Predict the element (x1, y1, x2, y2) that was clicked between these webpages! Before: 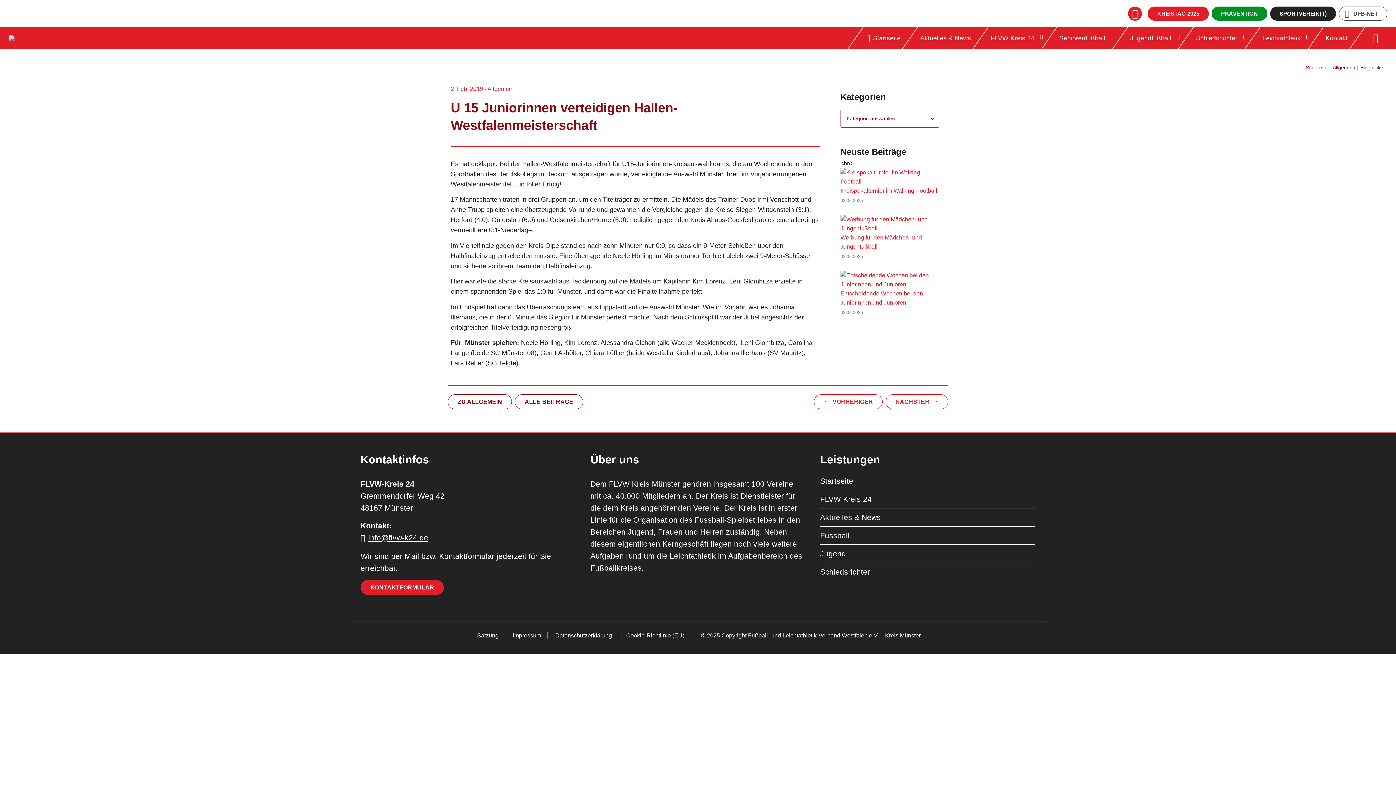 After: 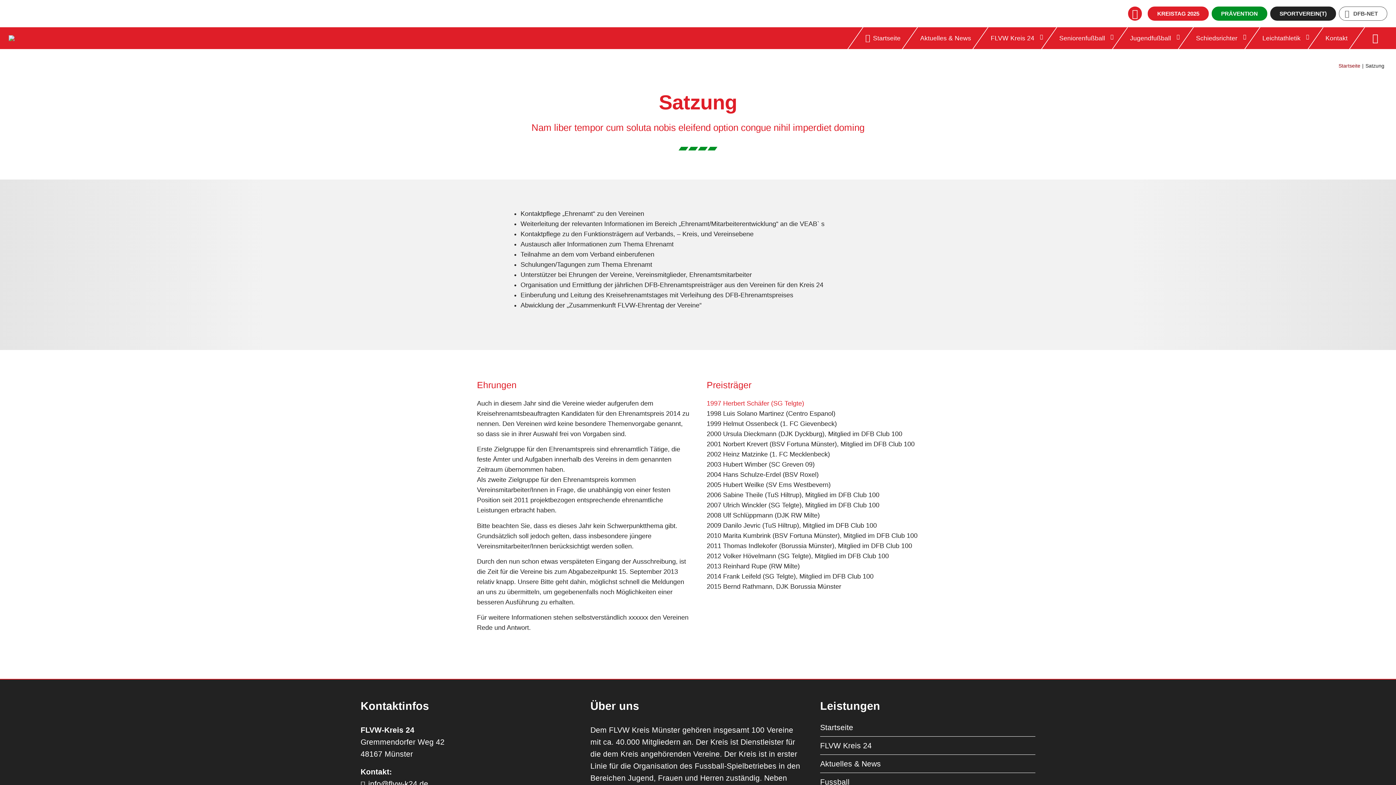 Action: bbox: (477, 632, 498, 638) label: Satzung